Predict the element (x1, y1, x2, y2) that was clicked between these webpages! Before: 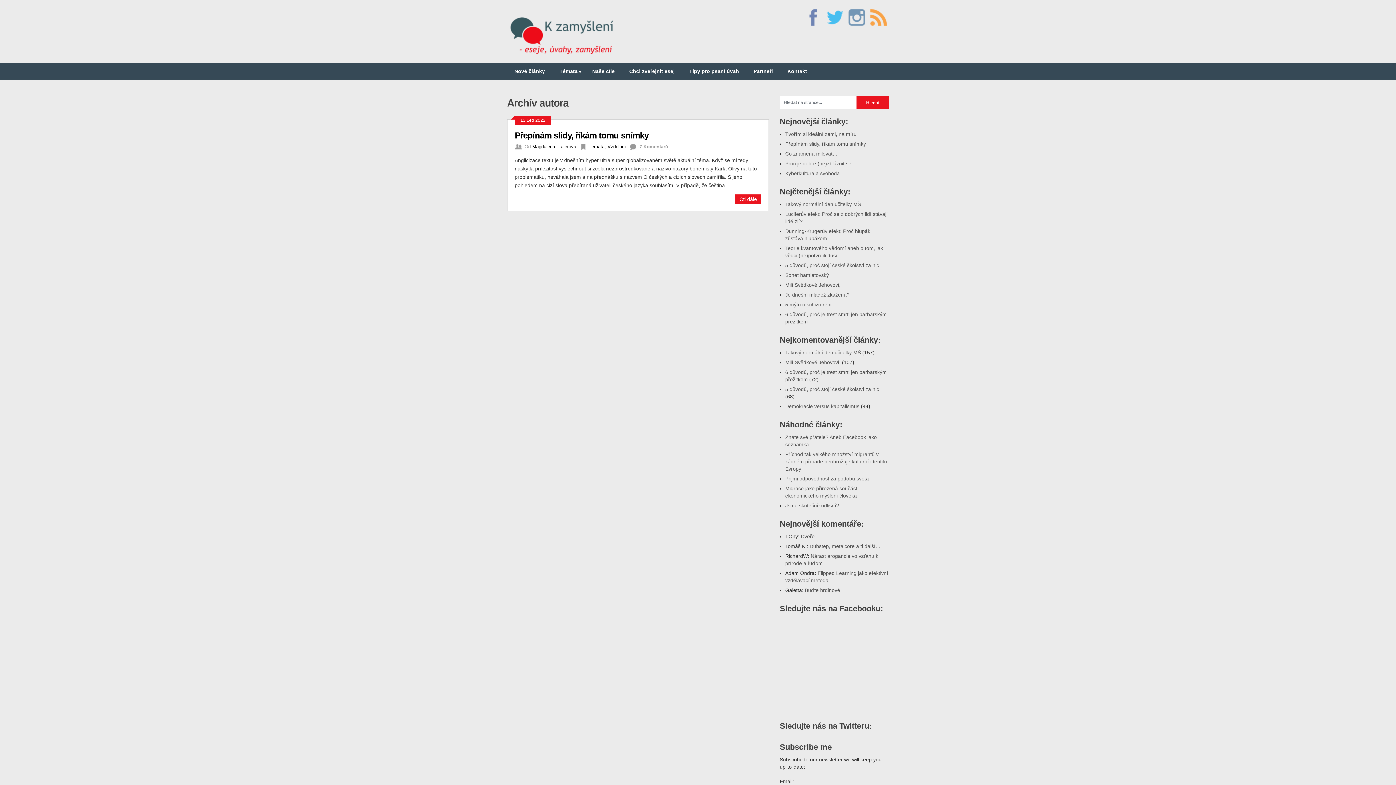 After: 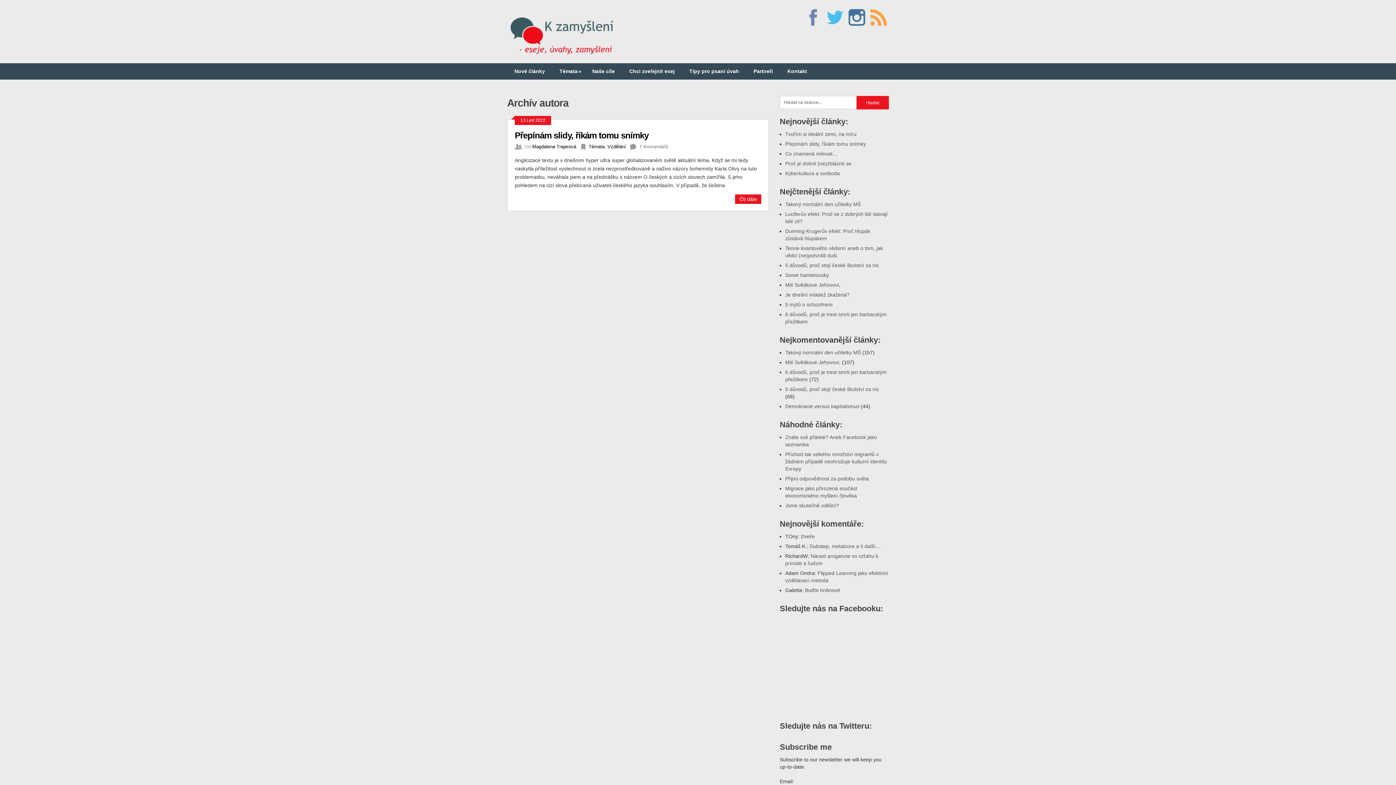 Action: label: Instagram bbox: (848, 9, 865, 26)